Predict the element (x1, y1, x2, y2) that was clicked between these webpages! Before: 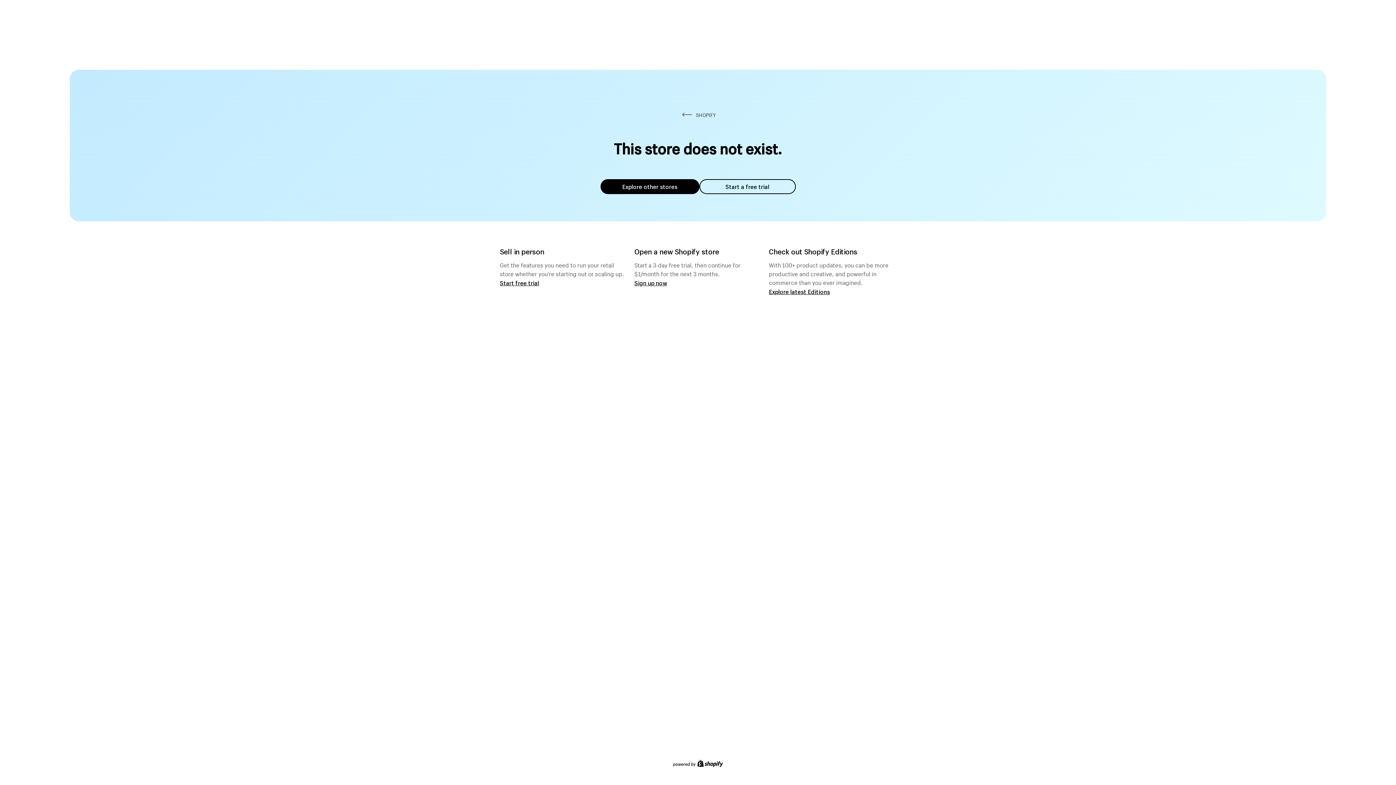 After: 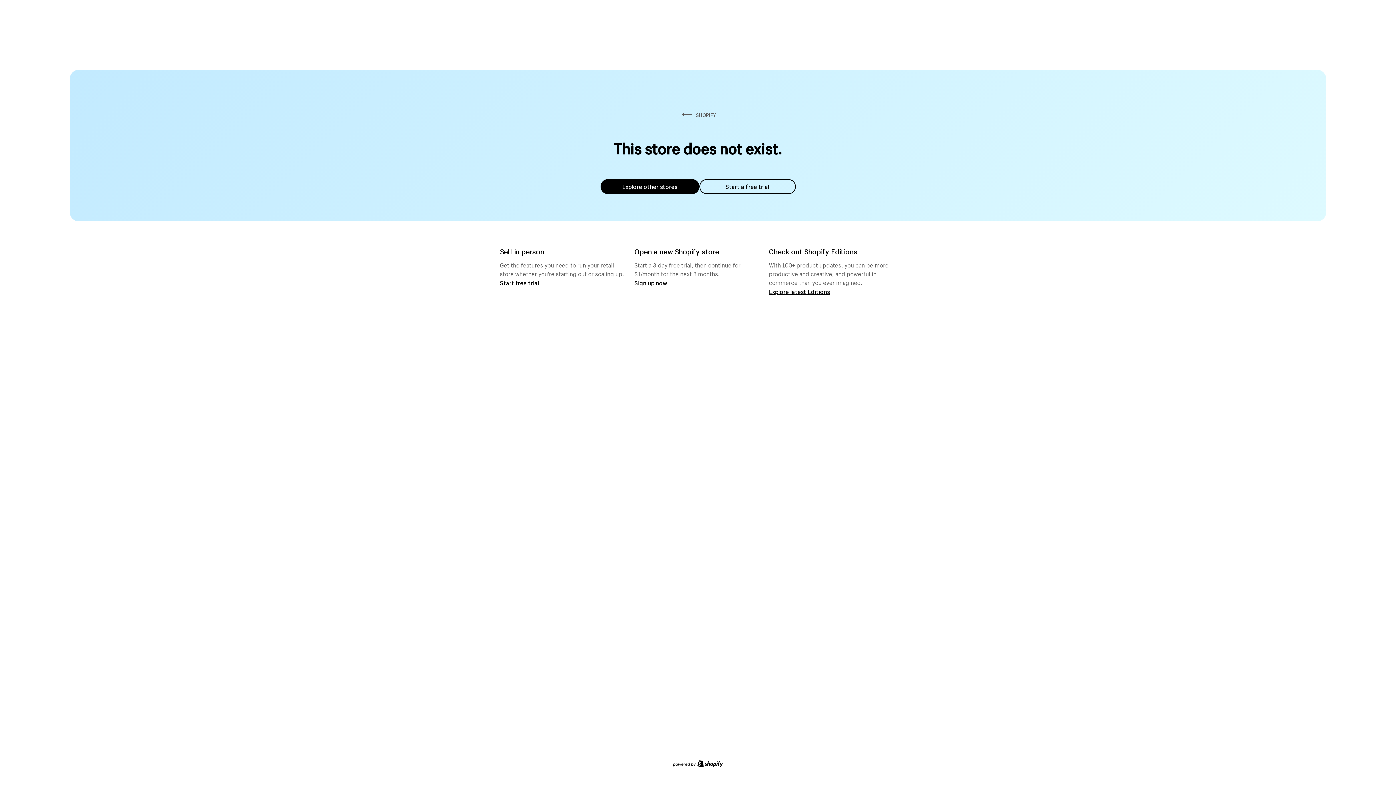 Action: bbox: (699, 179, 795, 194) label: Start a free trial